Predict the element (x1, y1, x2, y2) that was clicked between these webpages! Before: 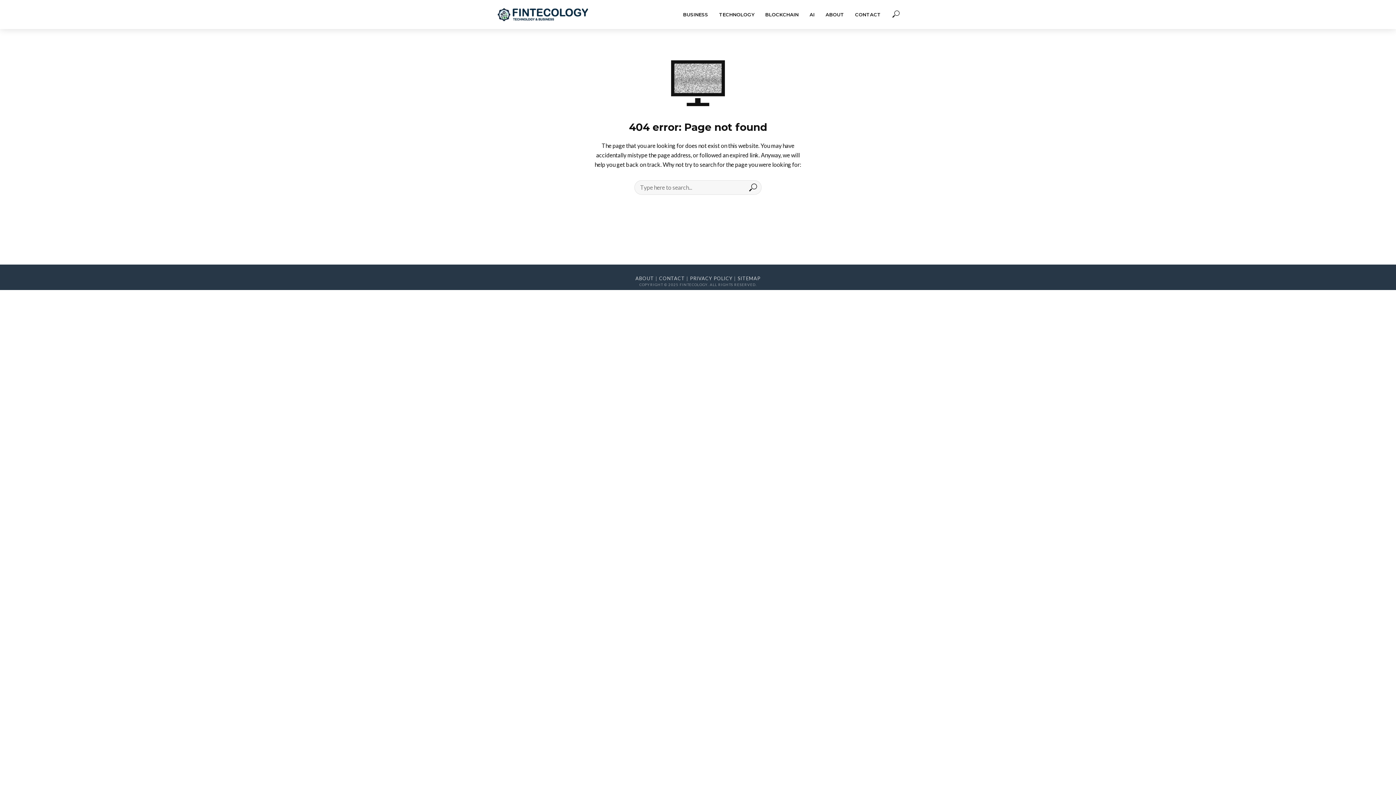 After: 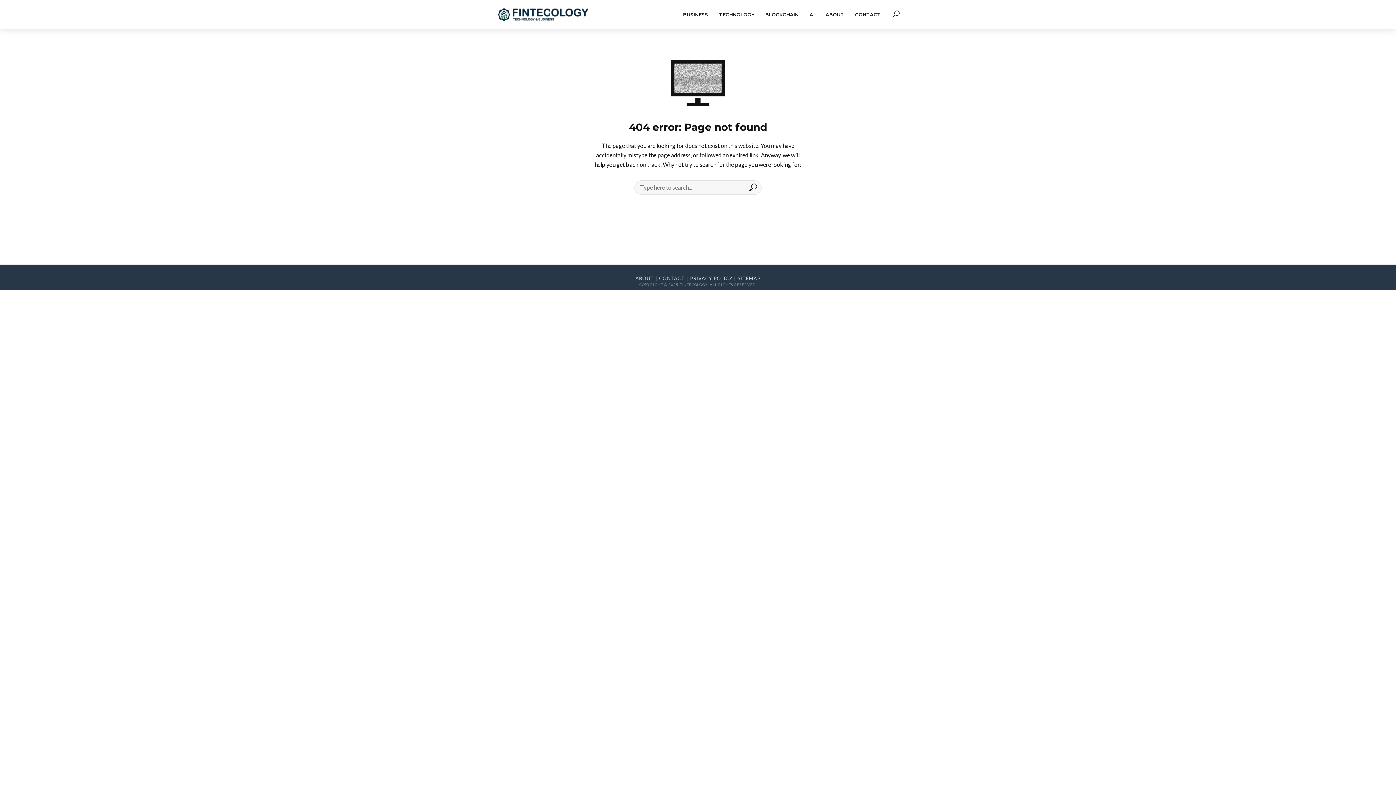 Action: label: AI bbox: (804, 6, 820, 22)